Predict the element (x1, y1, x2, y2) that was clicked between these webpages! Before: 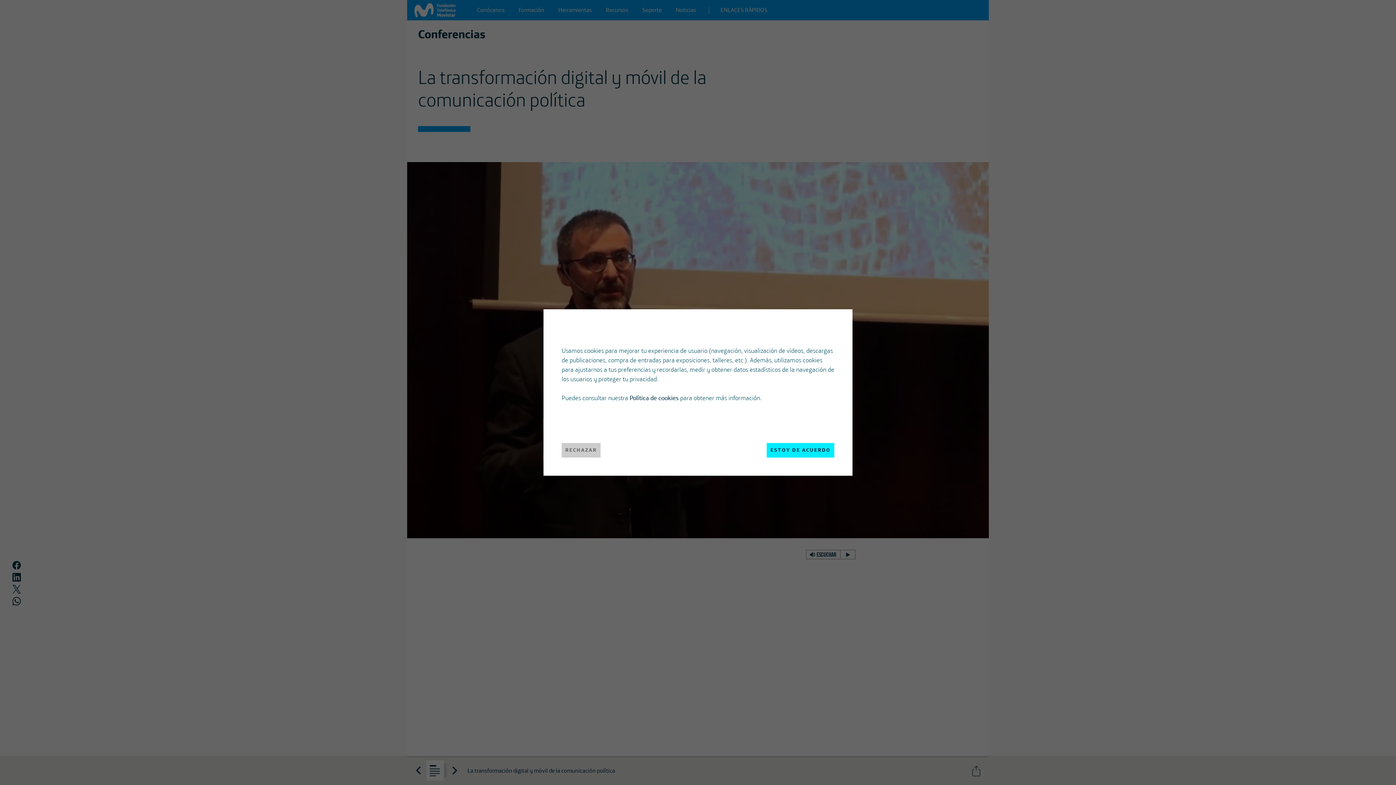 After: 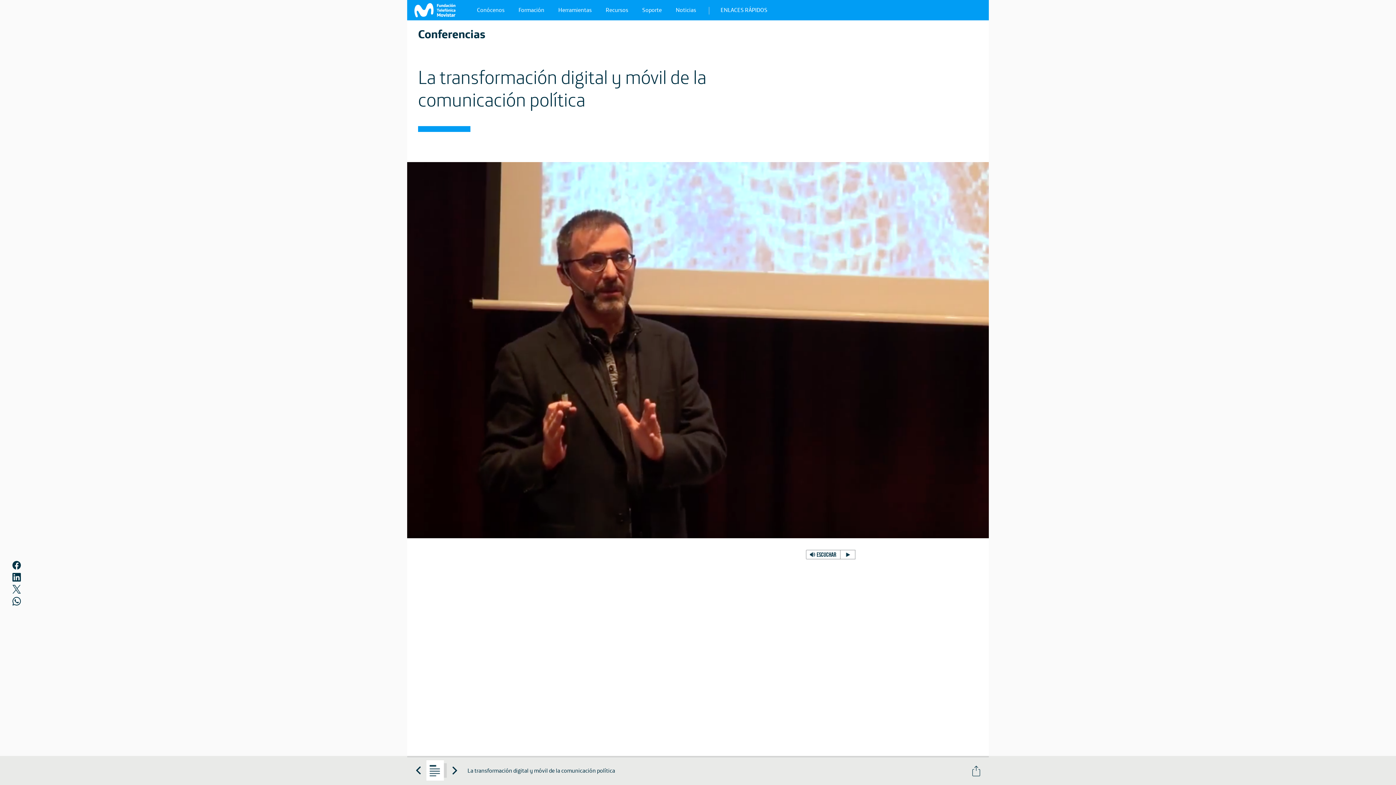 Action: label: RECHAZAR bbox: (561, 443, 600, 457)